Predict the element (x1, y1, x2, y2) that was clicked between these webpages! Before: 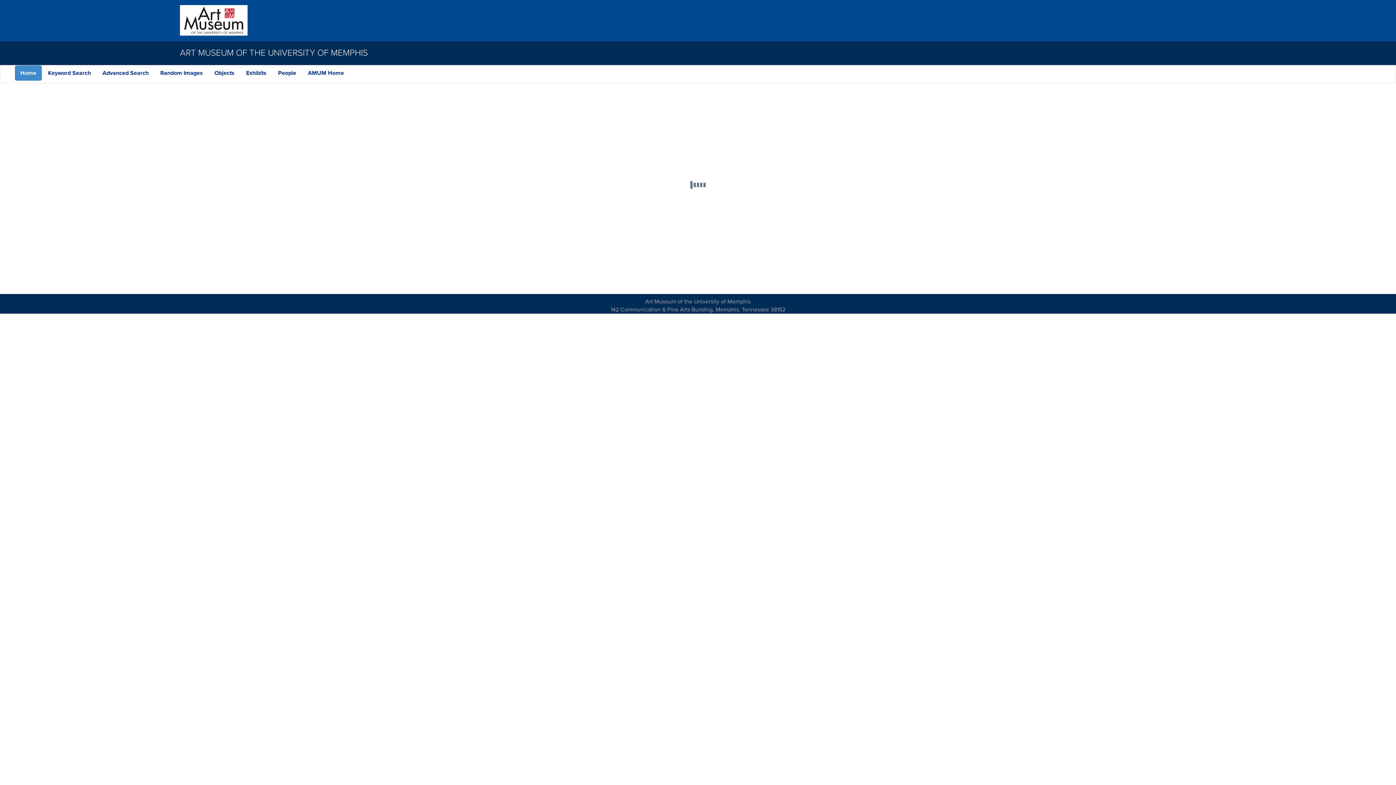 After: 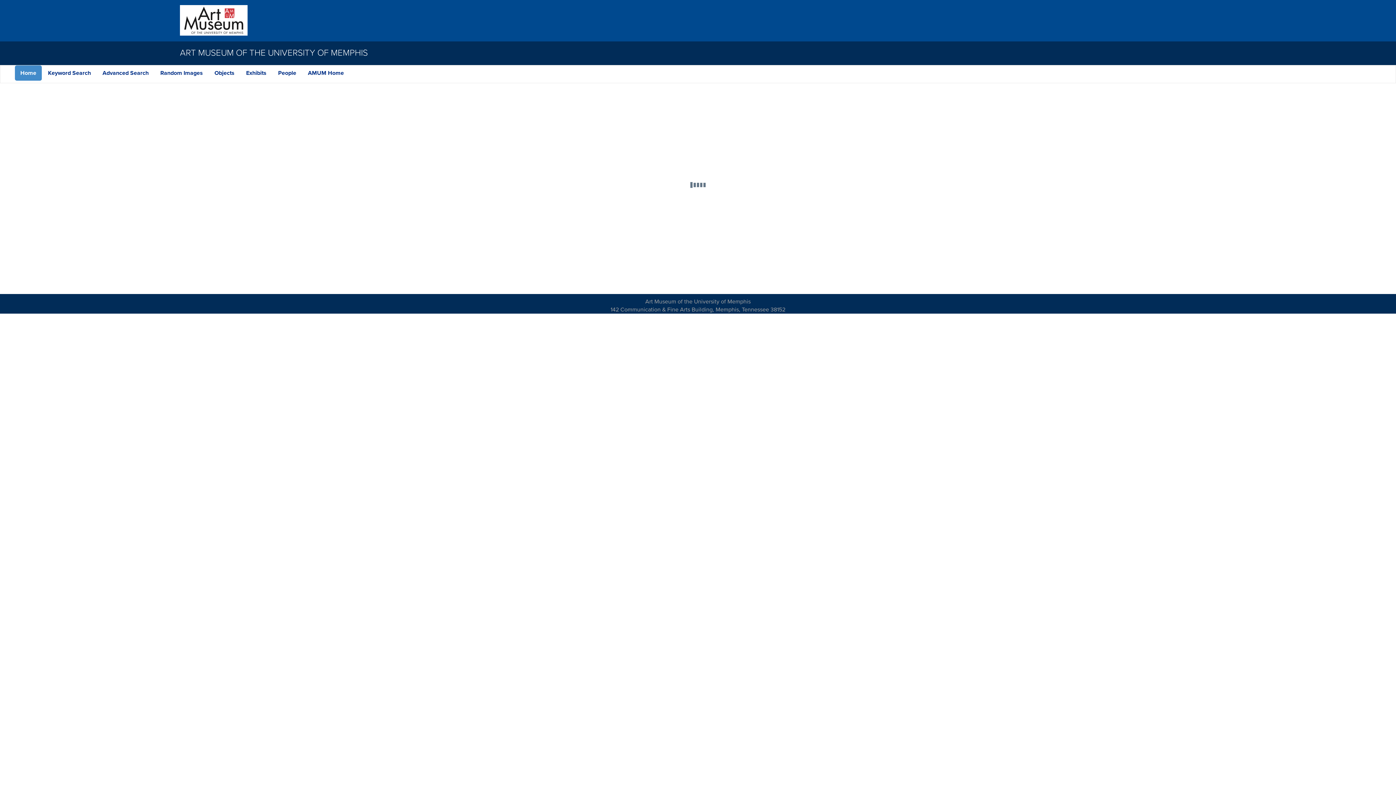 Action: label: Keyword Search bbox: (42, 65, 96, 80)